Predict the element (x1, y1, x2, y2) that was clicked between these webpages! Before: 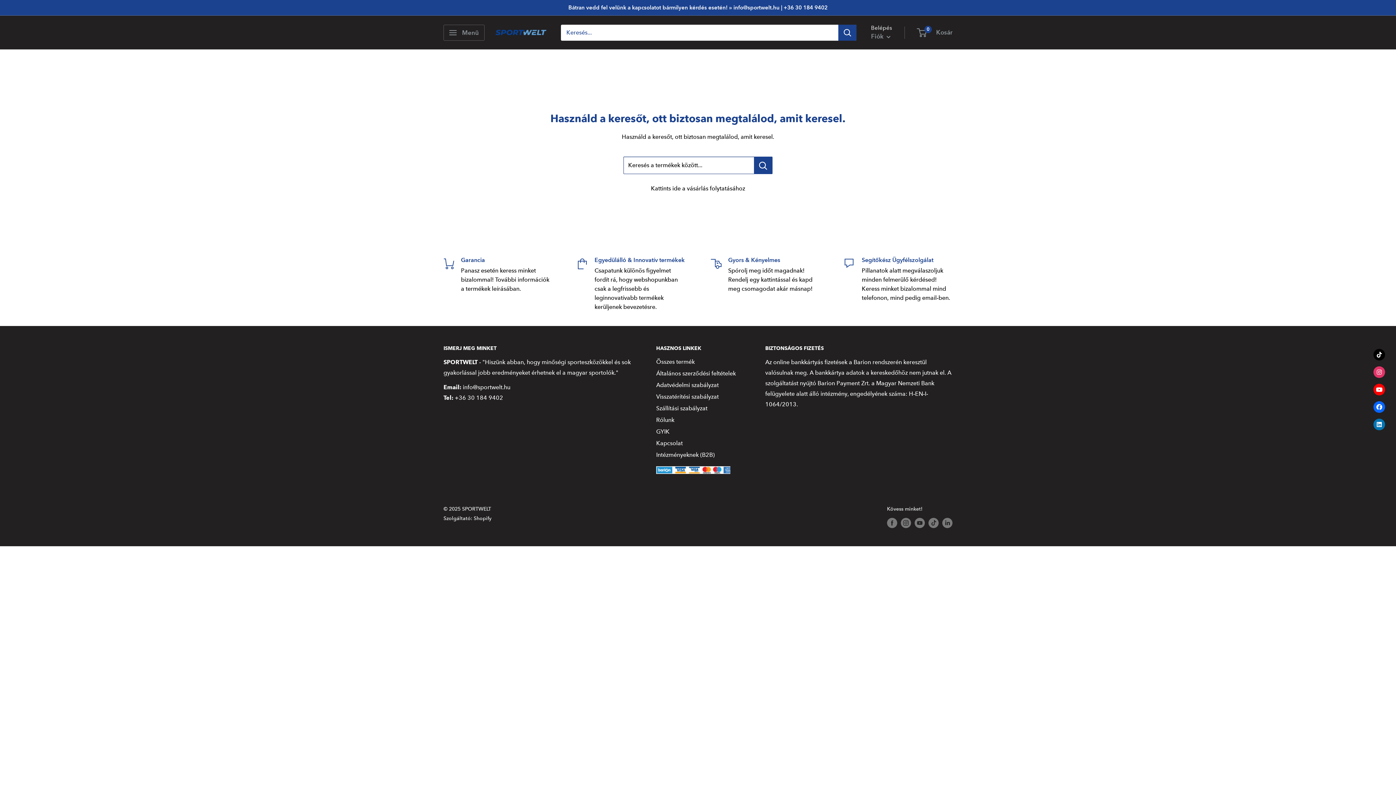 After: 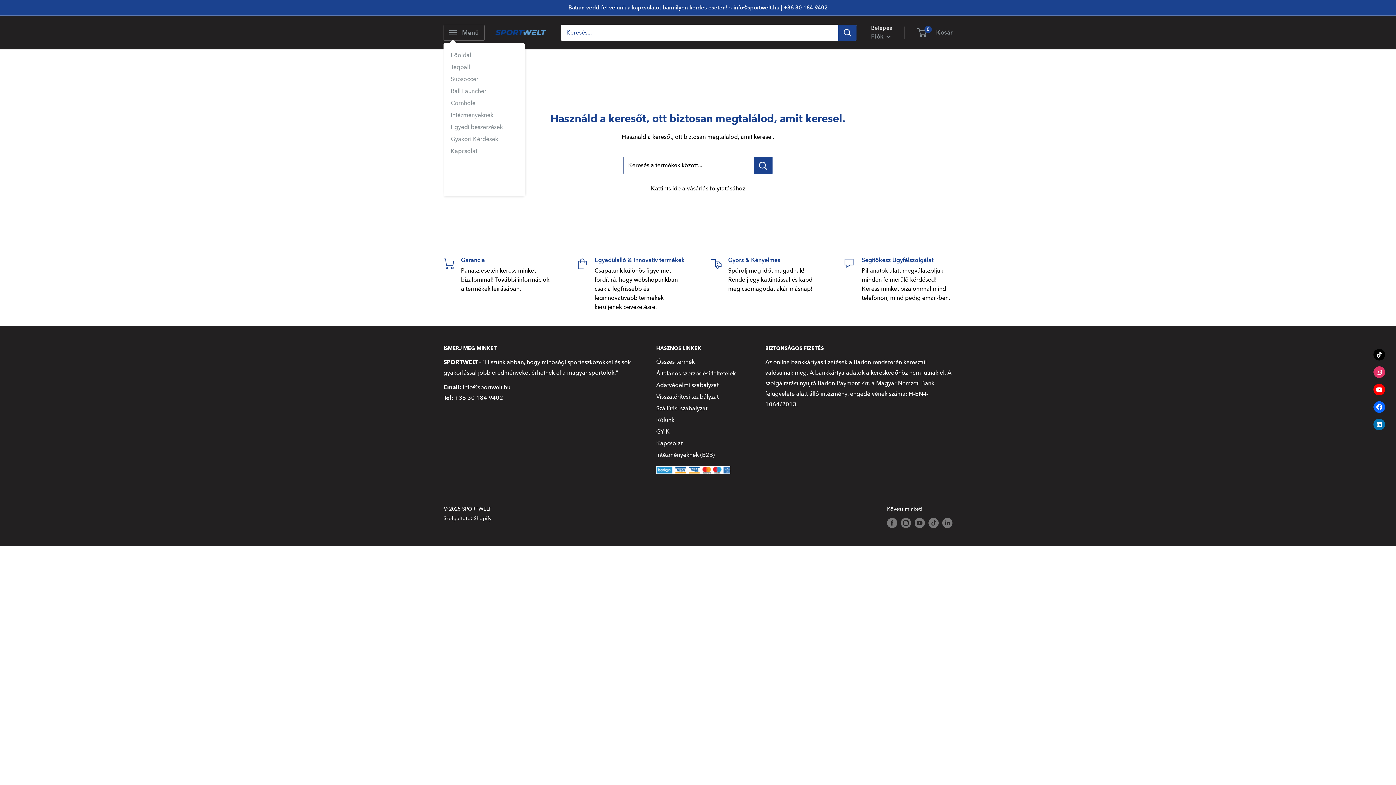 Action: label: Menü nyitása bbox: (443, 24, 484, 40)